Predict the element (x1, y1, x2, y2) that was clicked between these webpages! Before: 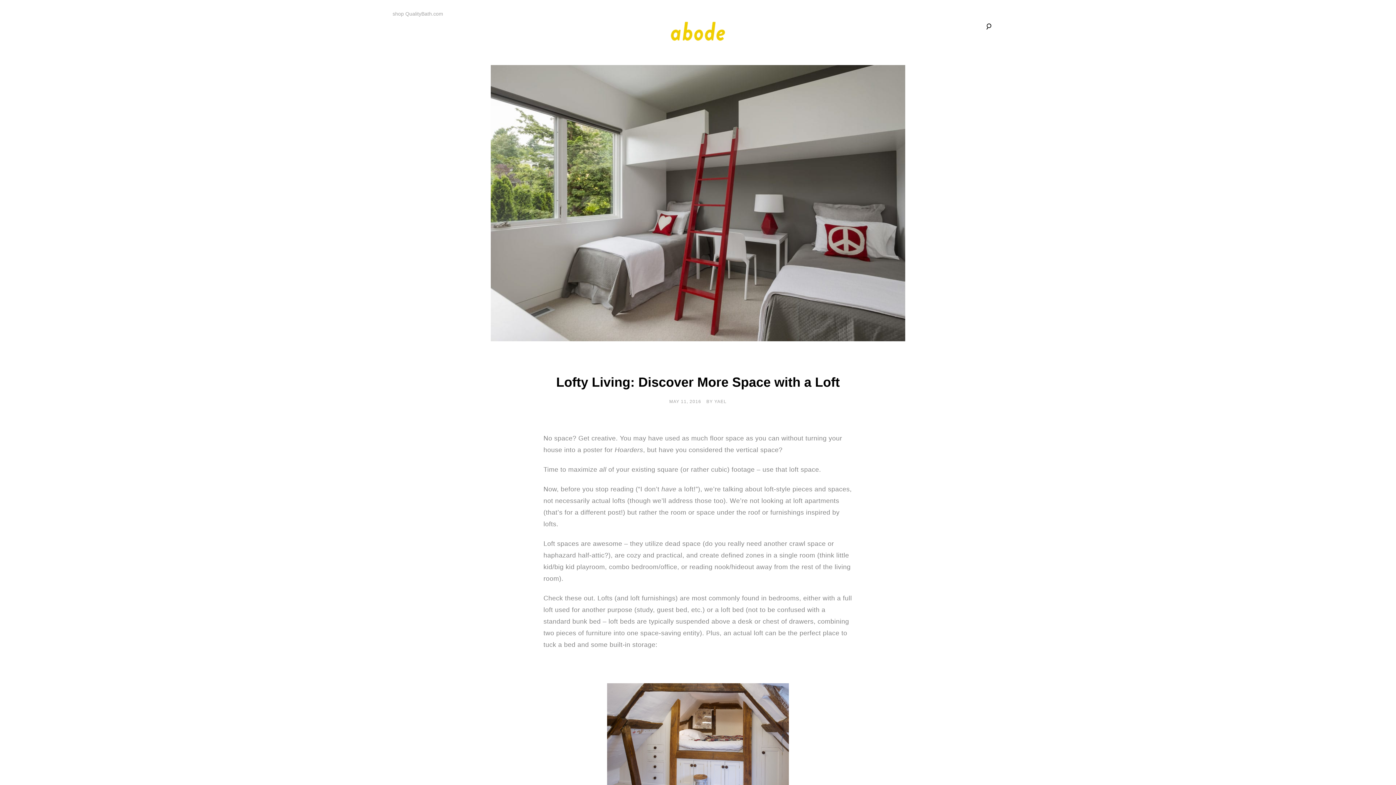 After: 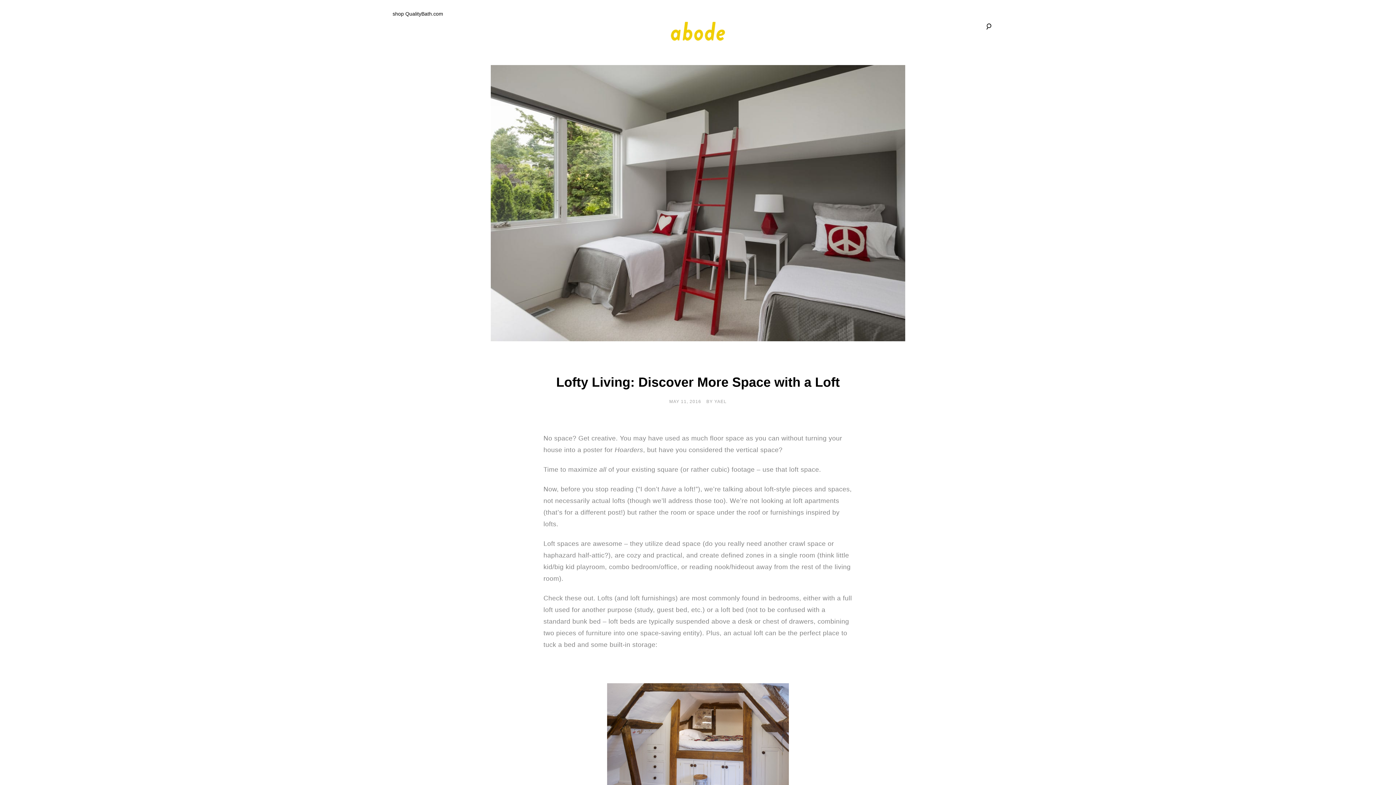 Action: label: shop QualityBath.com bbox: (392, 10, 443, 16)